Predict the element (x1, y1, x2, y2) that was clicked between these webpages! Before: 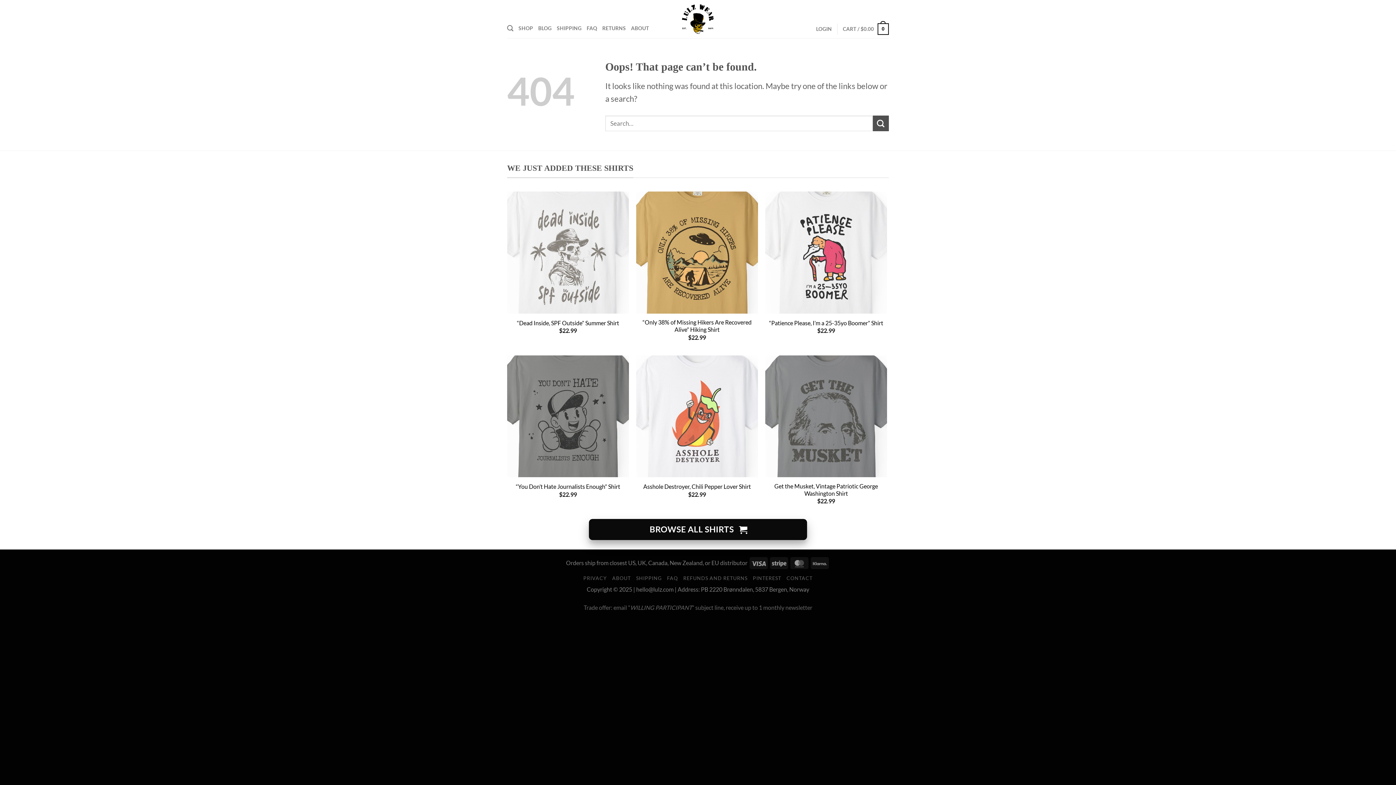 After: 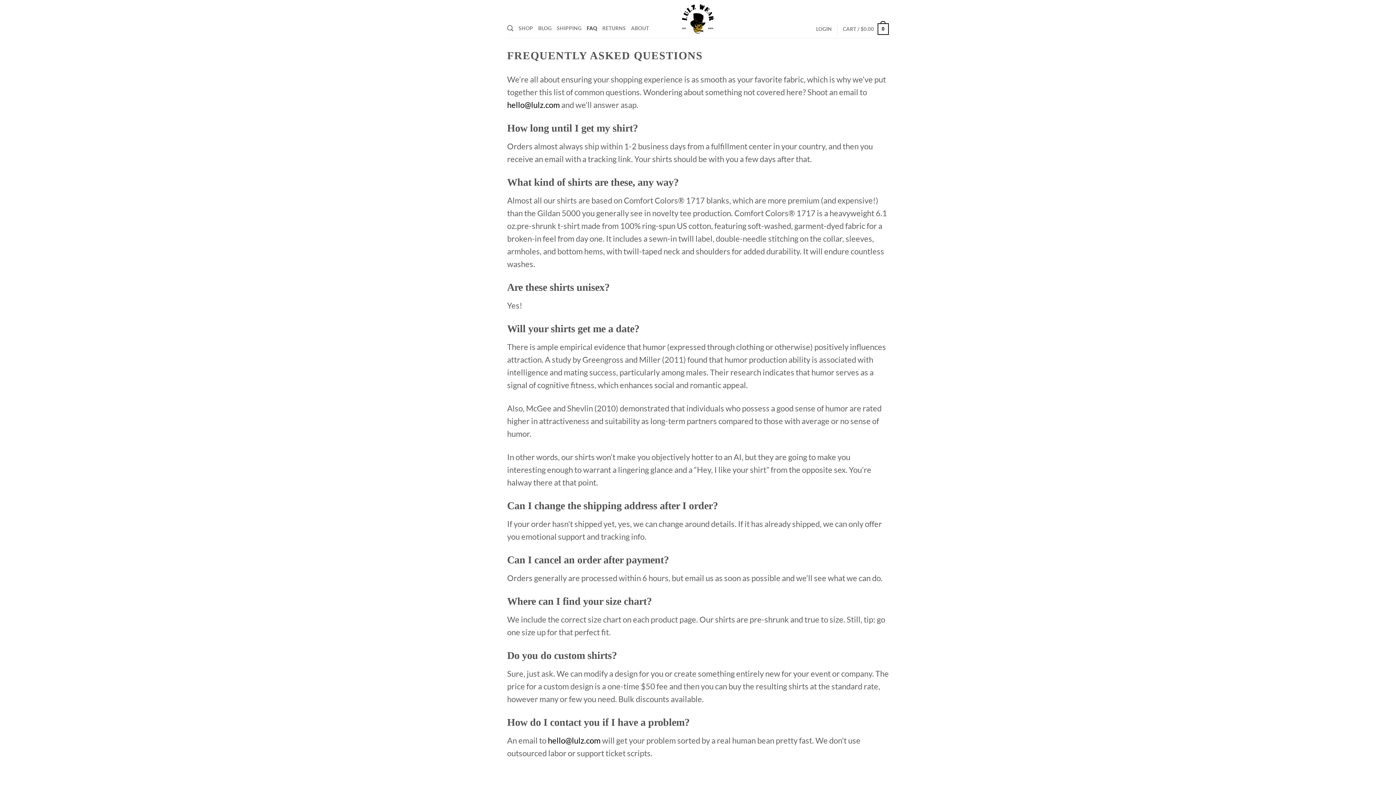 Action: label: FAQ bbox: (667, 575, 678, 581)